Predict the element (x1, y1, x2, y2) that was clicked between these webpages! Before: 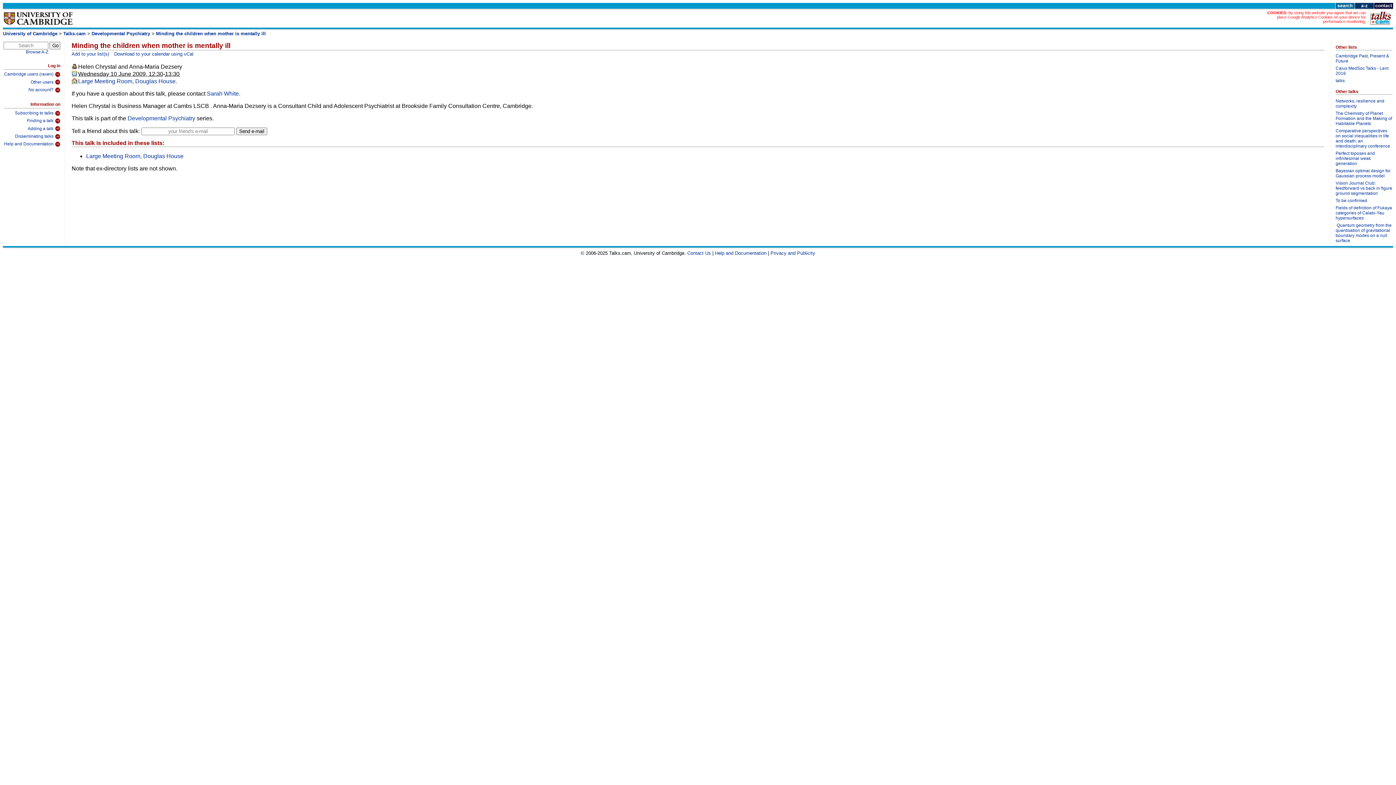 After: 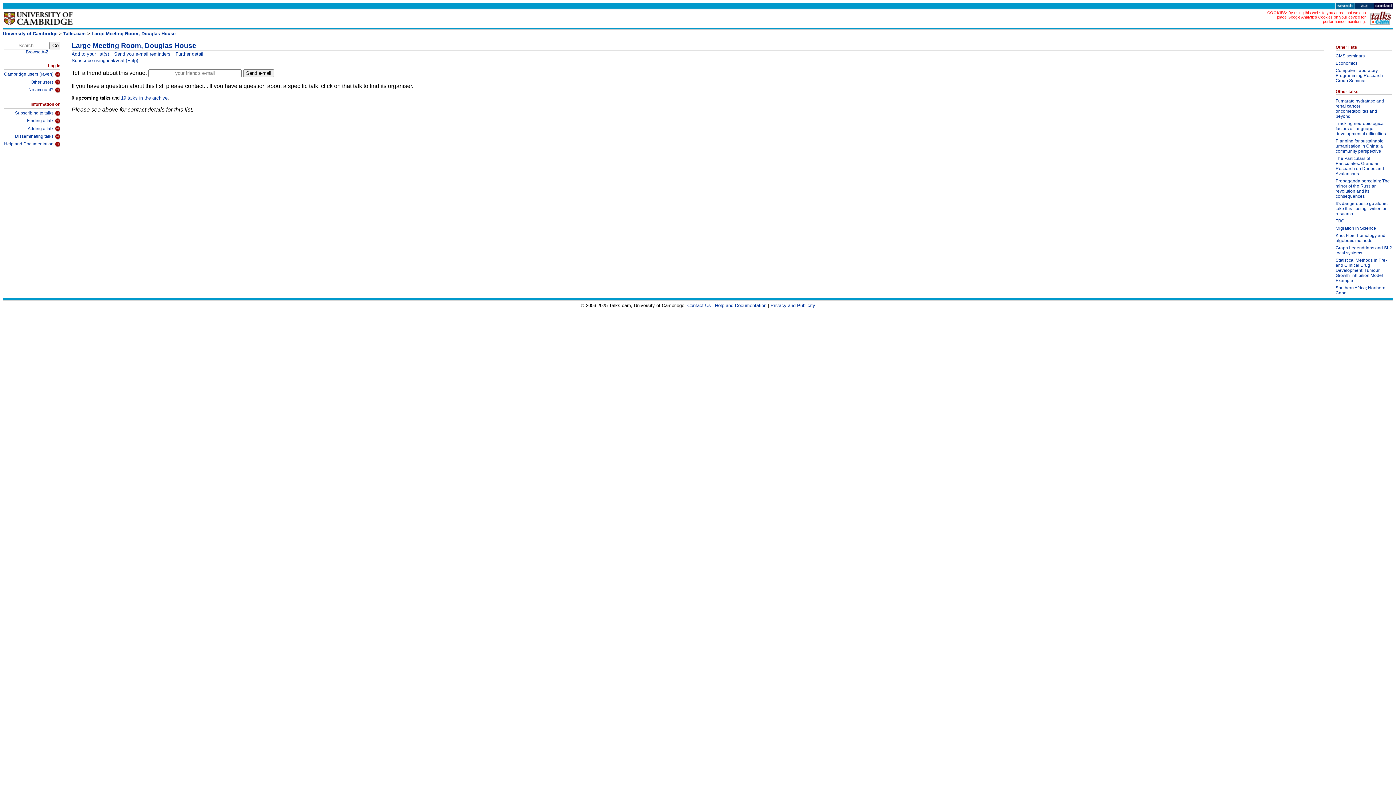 Action: bbox: (86, 153, 183, 159) label: Large Meeting Room, Douglas House